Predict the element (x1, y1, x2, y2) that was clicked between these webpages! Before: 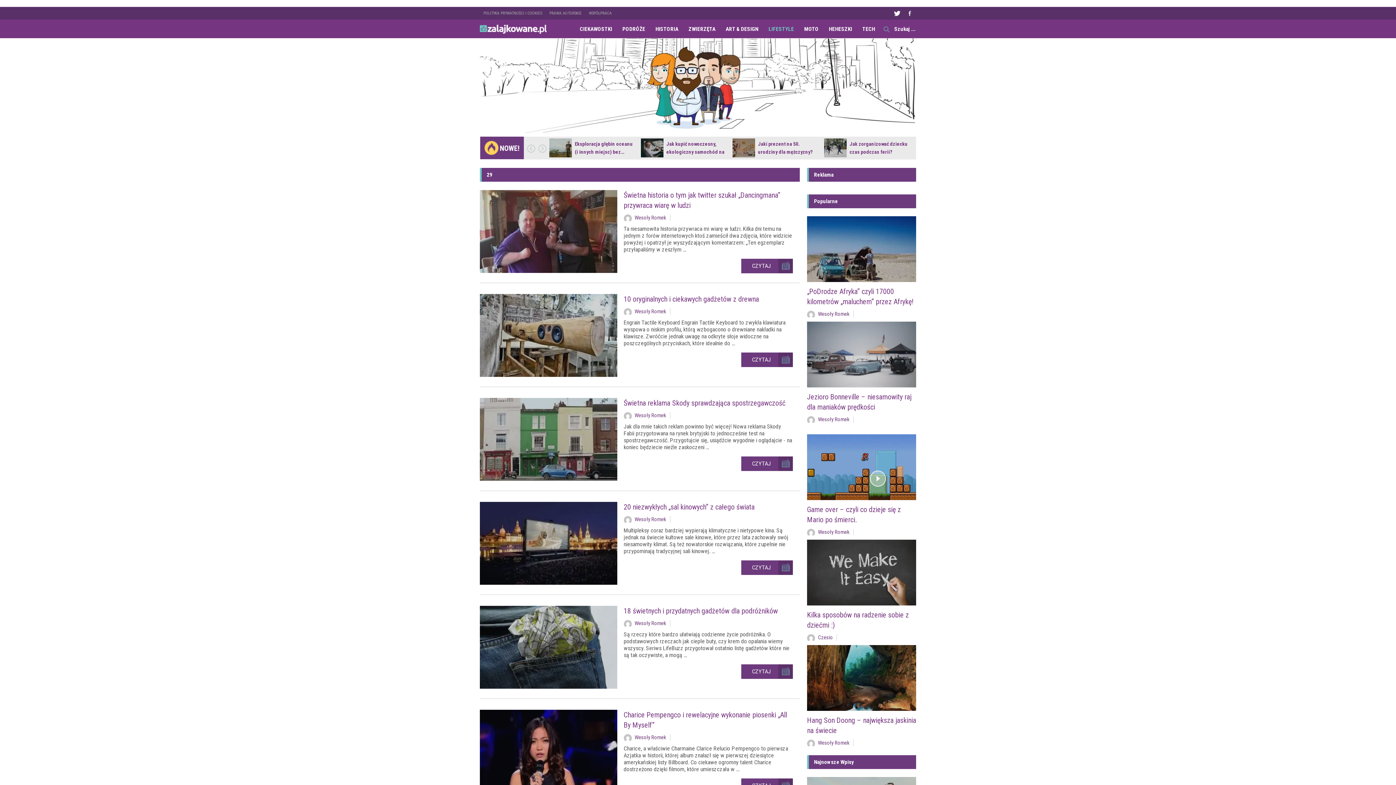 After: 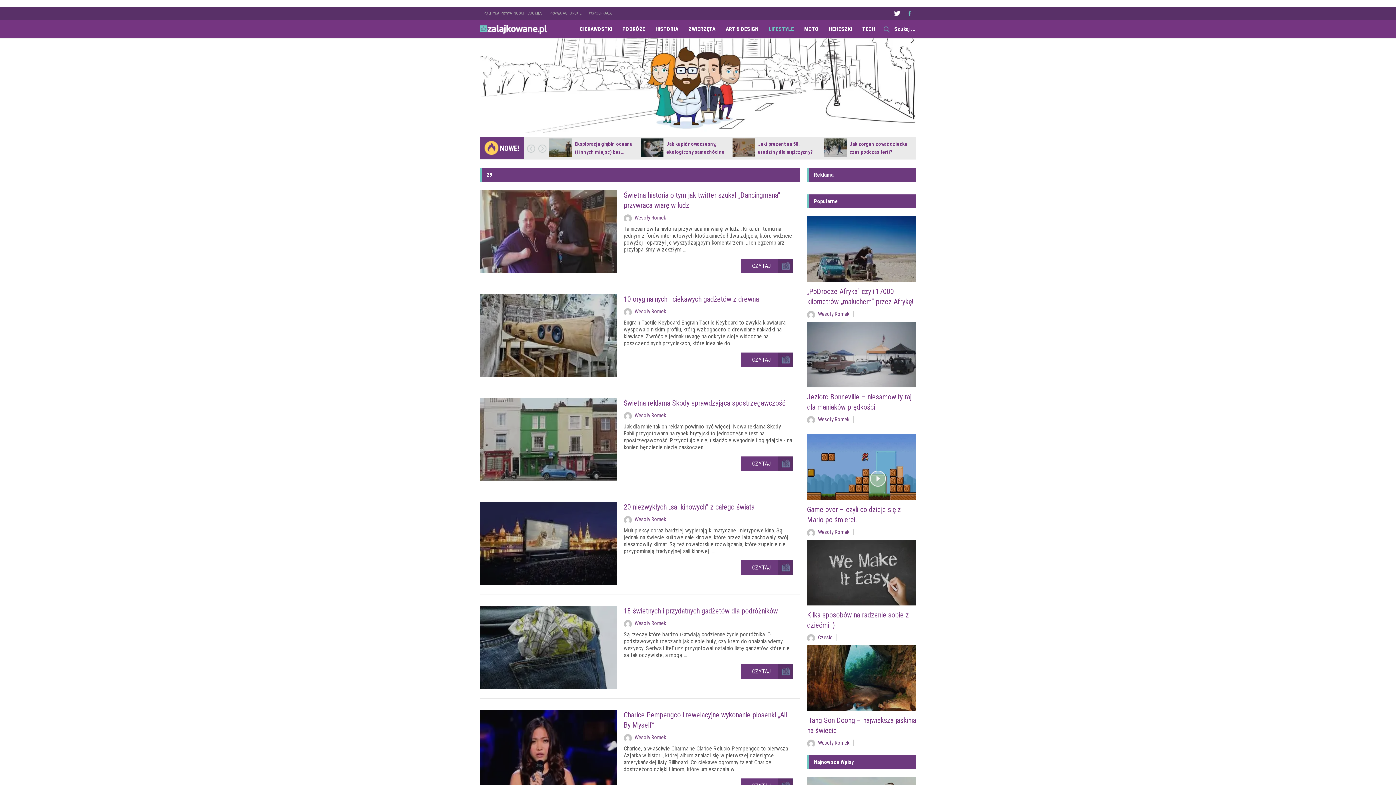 Action: label: Facebook bbox: (903, 6, 916, 19)